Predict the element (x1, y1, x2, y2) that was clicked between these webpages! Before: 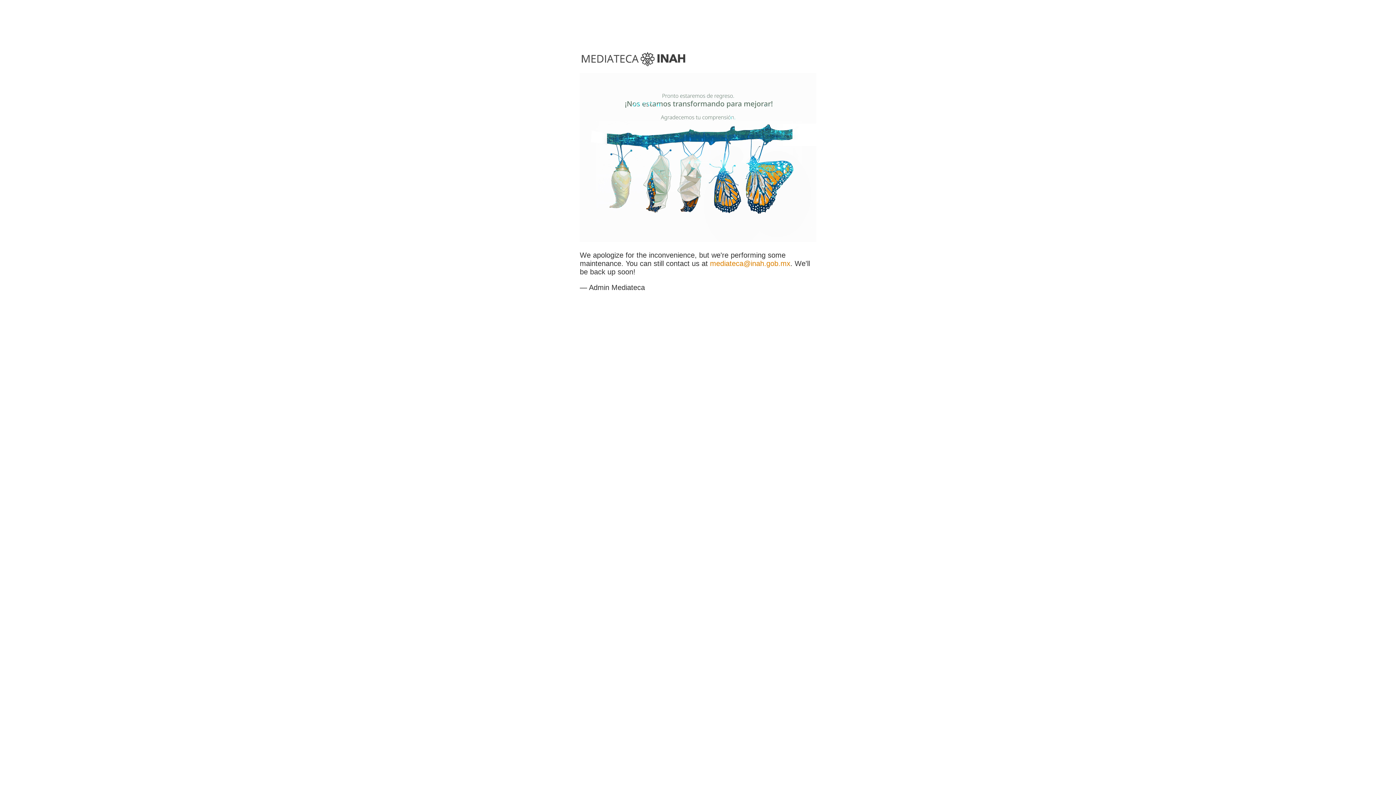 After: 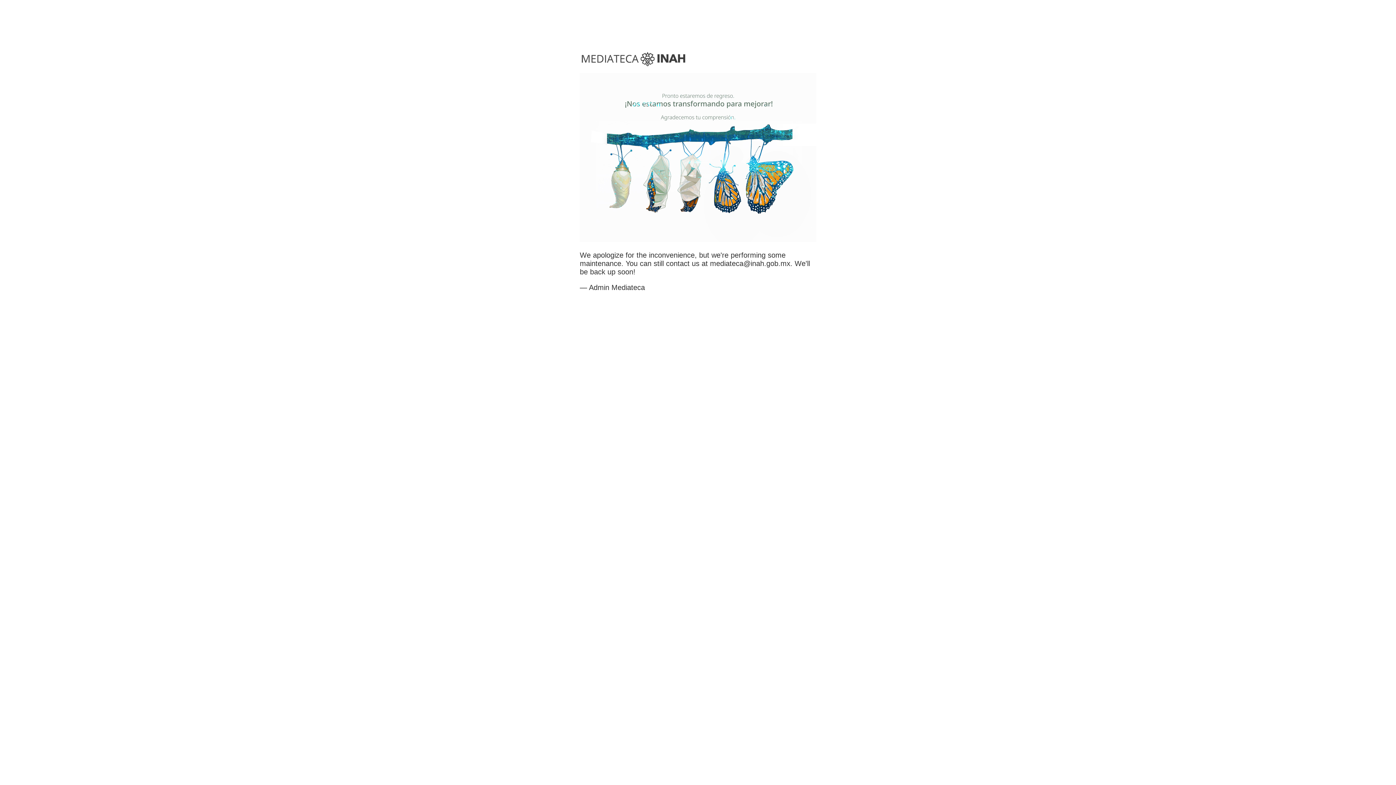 Action: label: mediateca@inah.gob.mx bbox: (710, 259, 790, 267)